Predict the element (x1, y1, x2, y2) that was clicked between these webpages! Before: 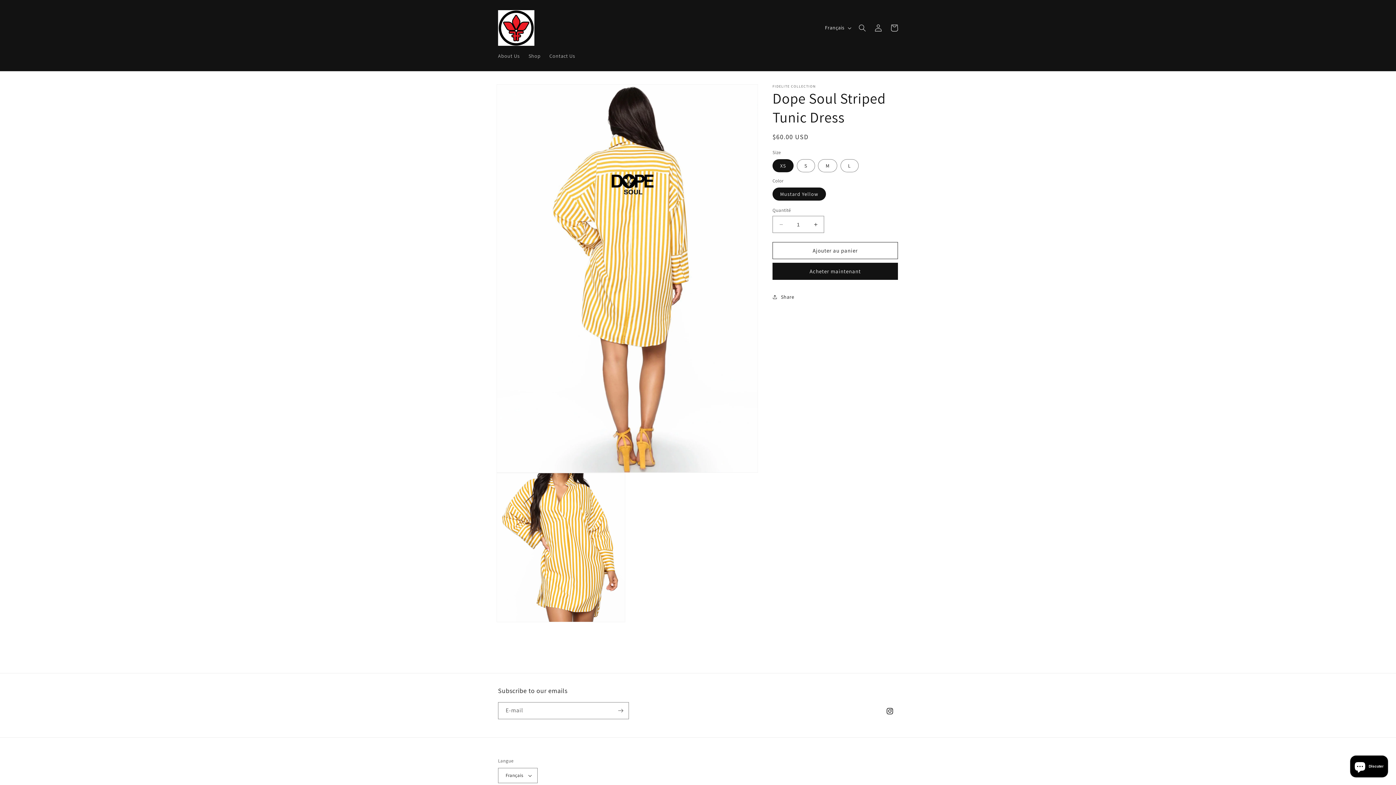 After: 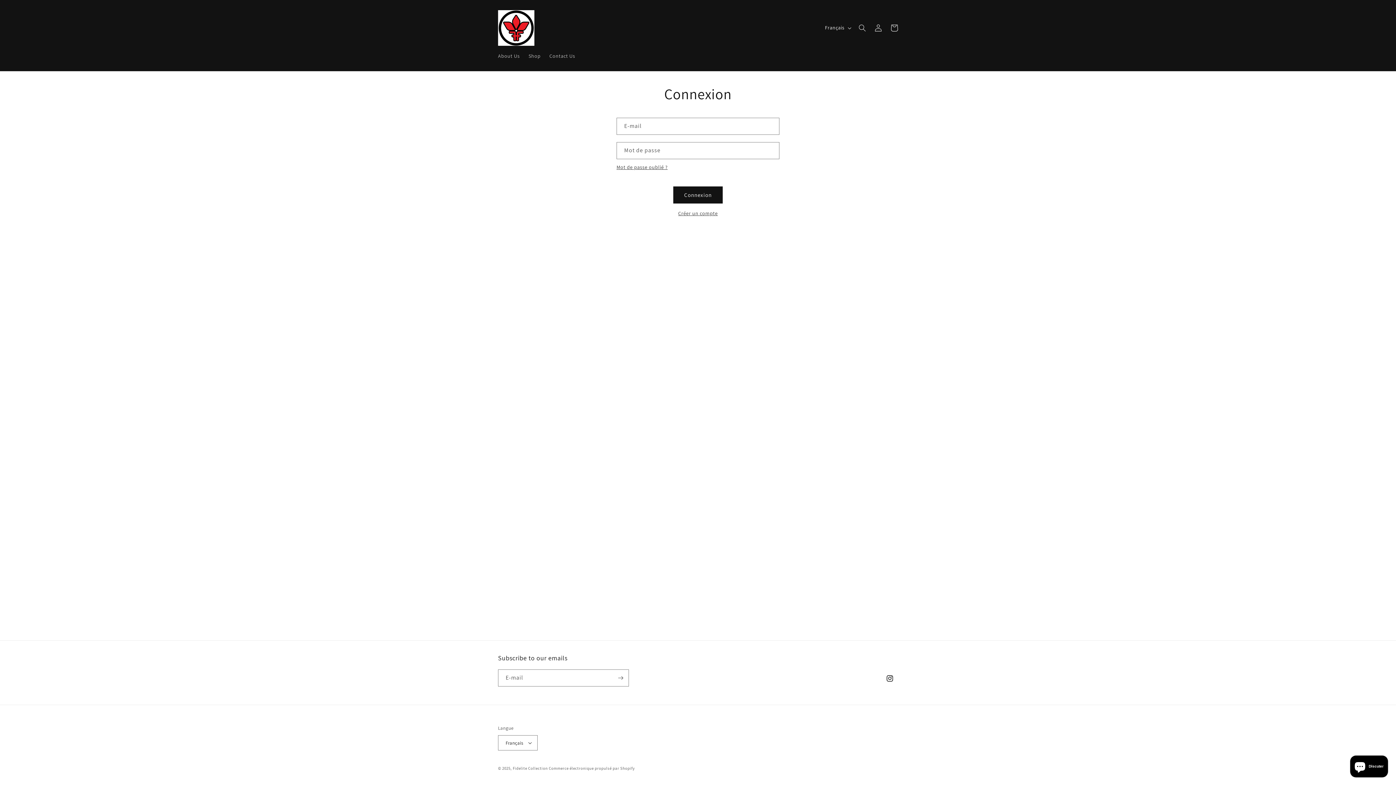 Action: bbox: (870, 19, 886, 35) label: Connexion